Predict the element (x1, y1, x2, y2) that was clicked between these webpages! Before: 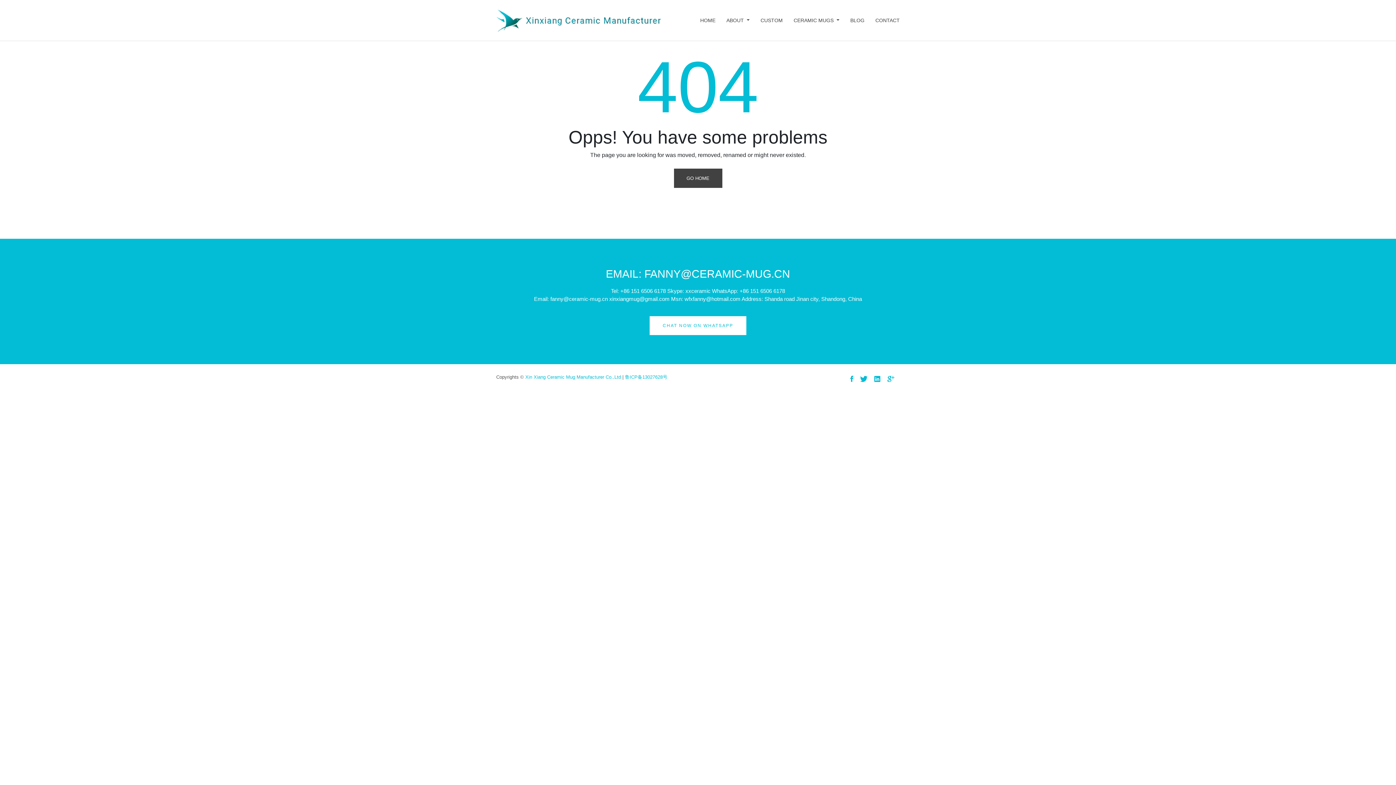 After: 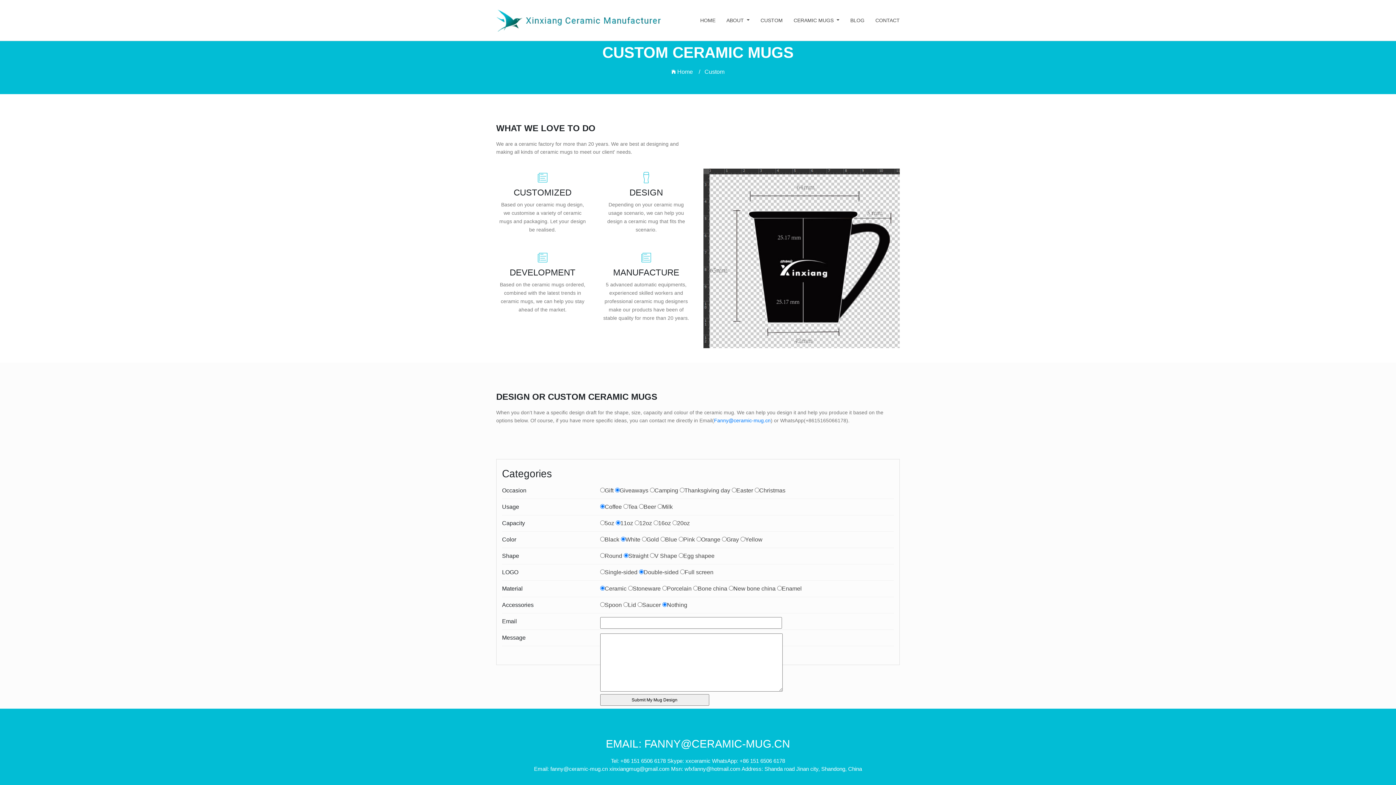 Action: label: CUSTOM bbox: (755, 14, 788, 26)